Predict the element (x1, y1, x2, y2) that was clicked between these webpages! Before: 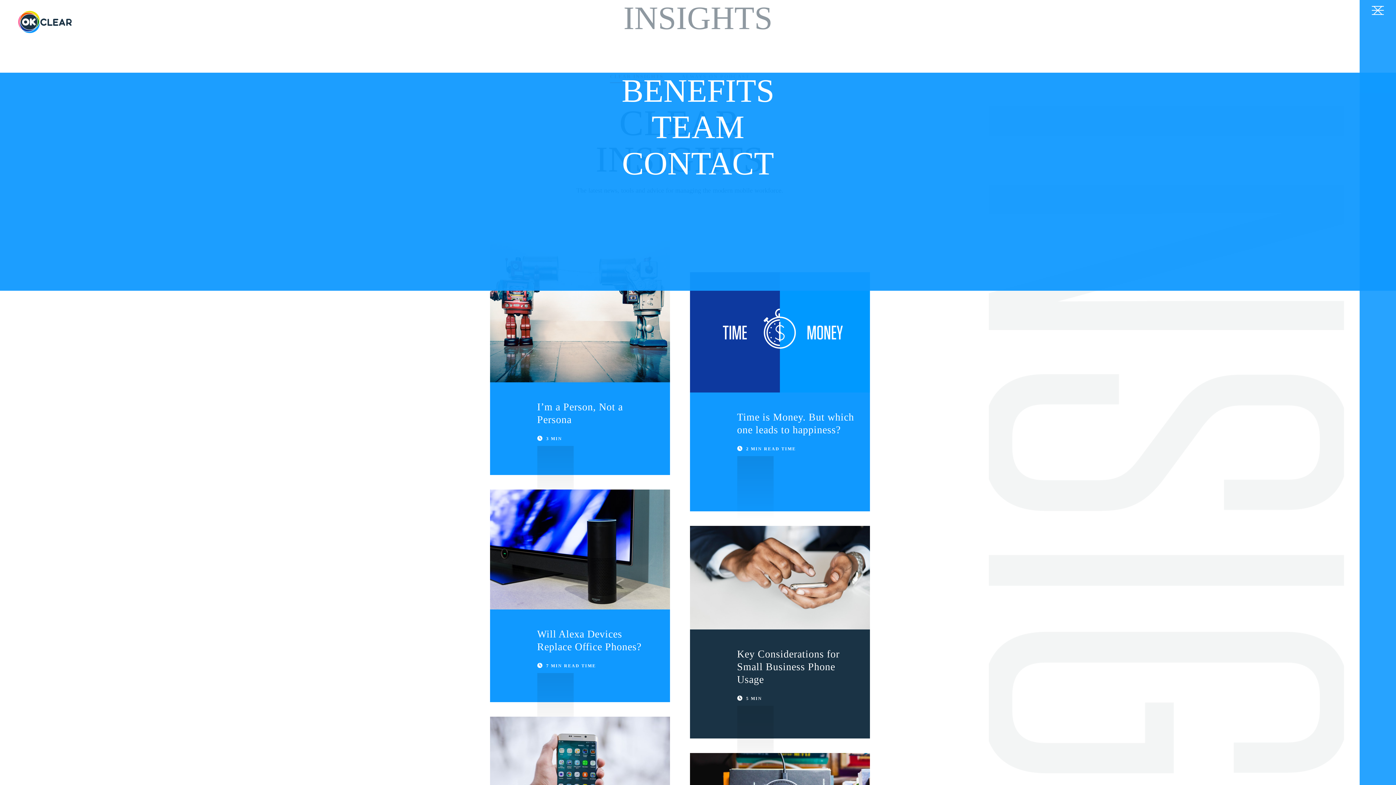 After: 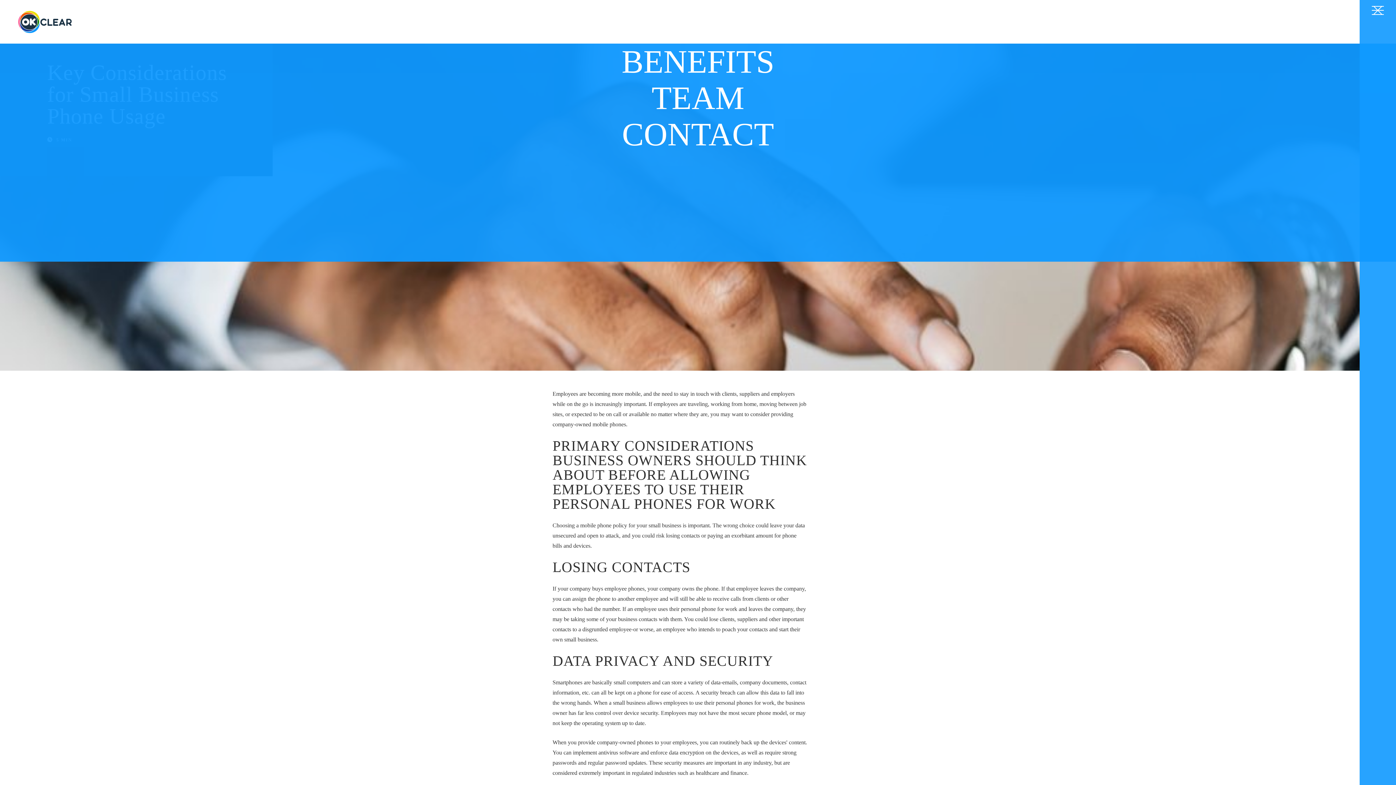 Action: bbox: (690, 526, 870, 735) label: Key Considerations for Small Business Phone Usage

5 MIN